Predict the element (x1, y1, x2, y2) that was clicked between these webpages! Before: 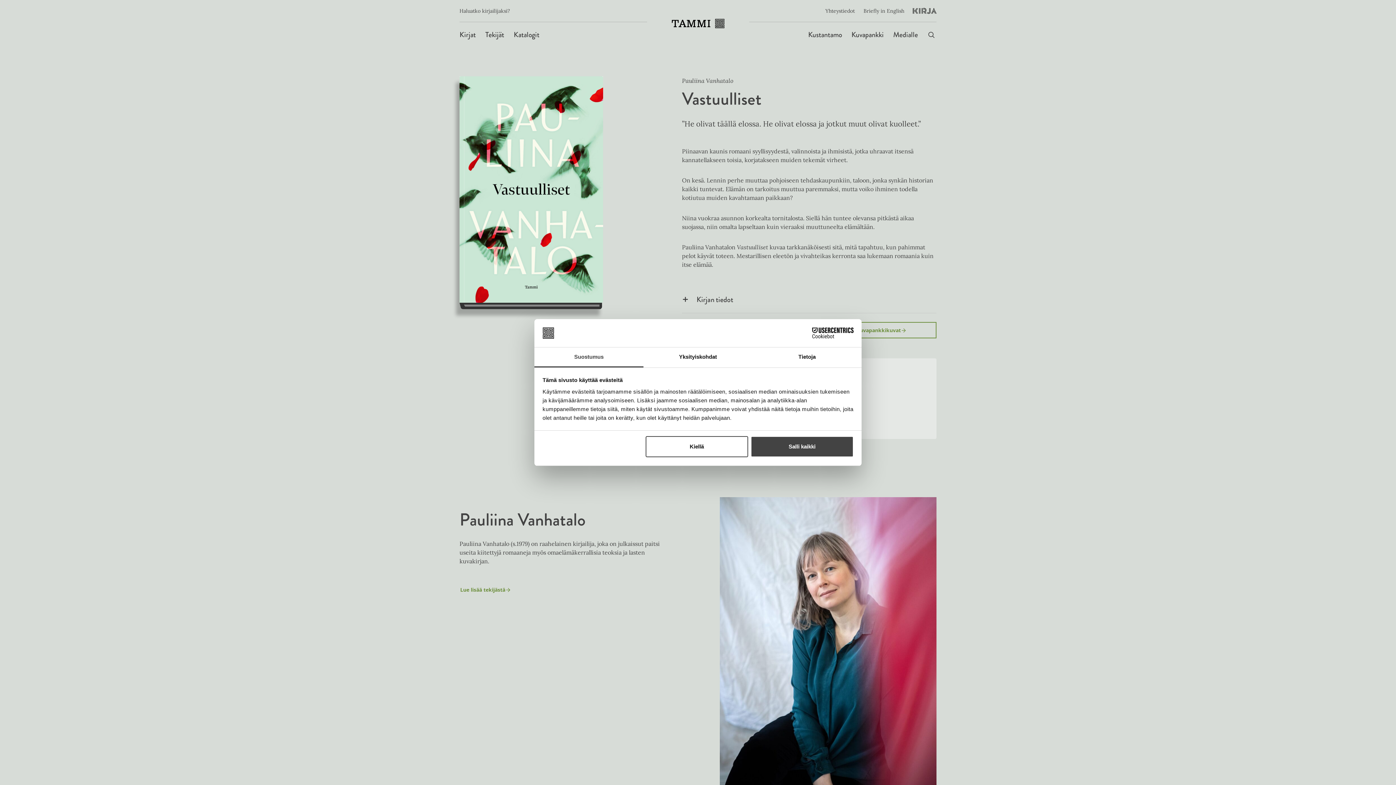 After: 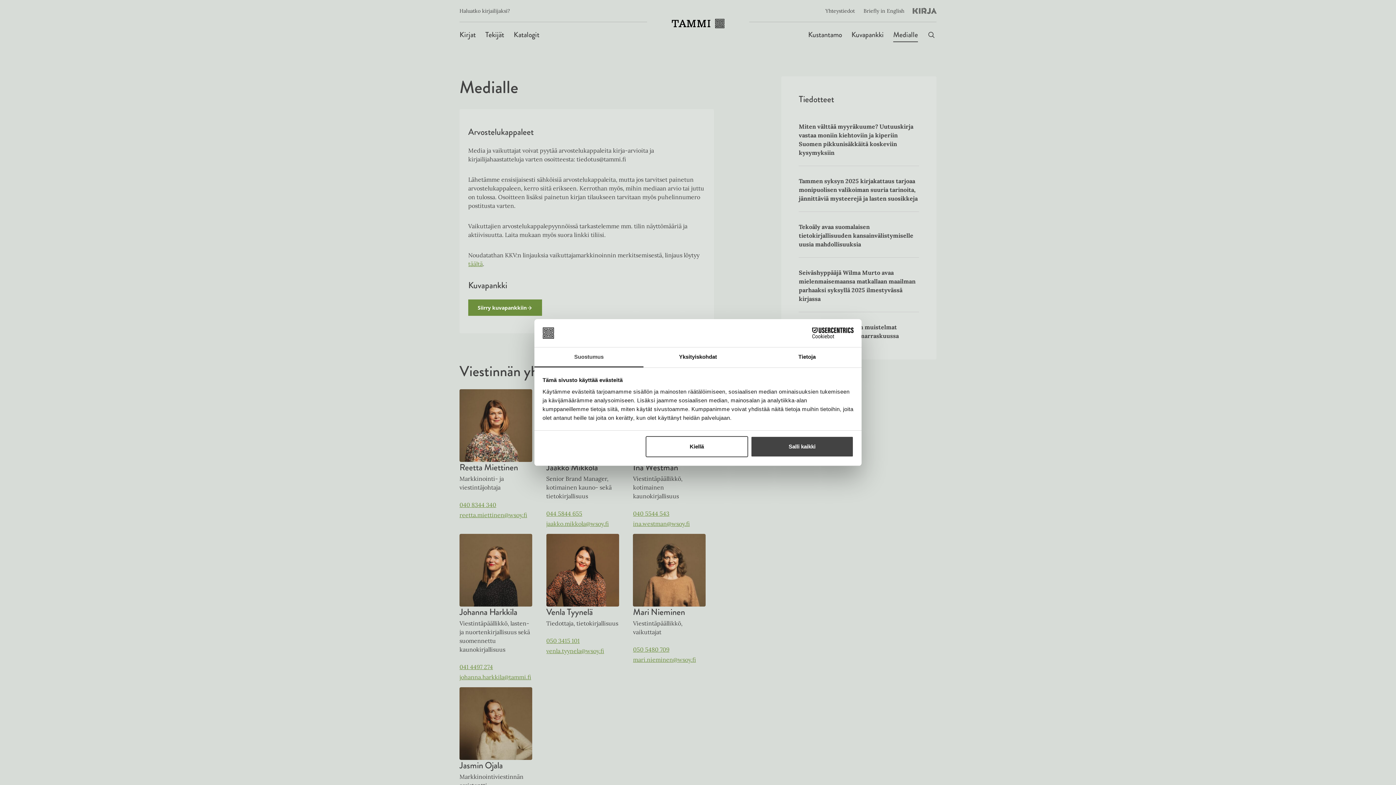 Action: label: Medialle bbox: (888, 22, 922, 47)